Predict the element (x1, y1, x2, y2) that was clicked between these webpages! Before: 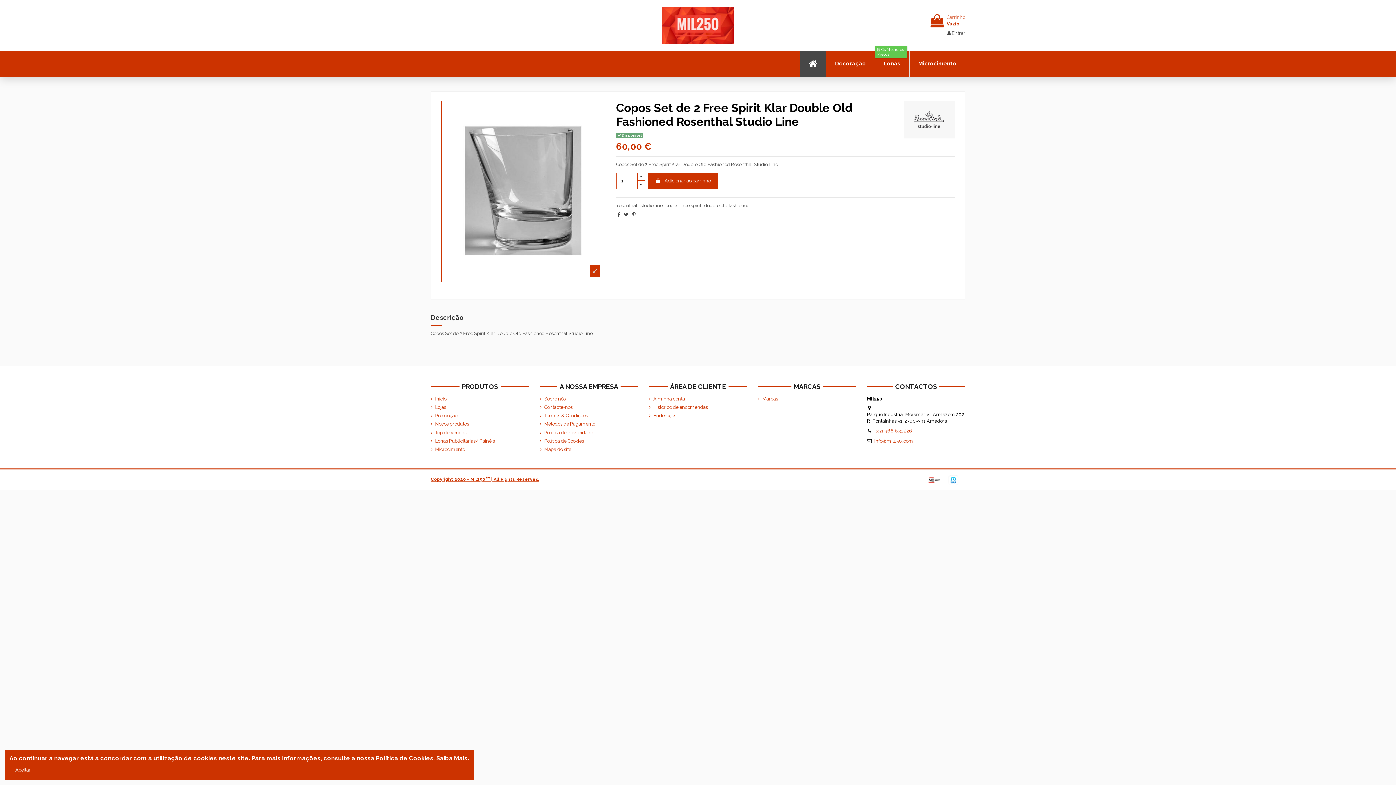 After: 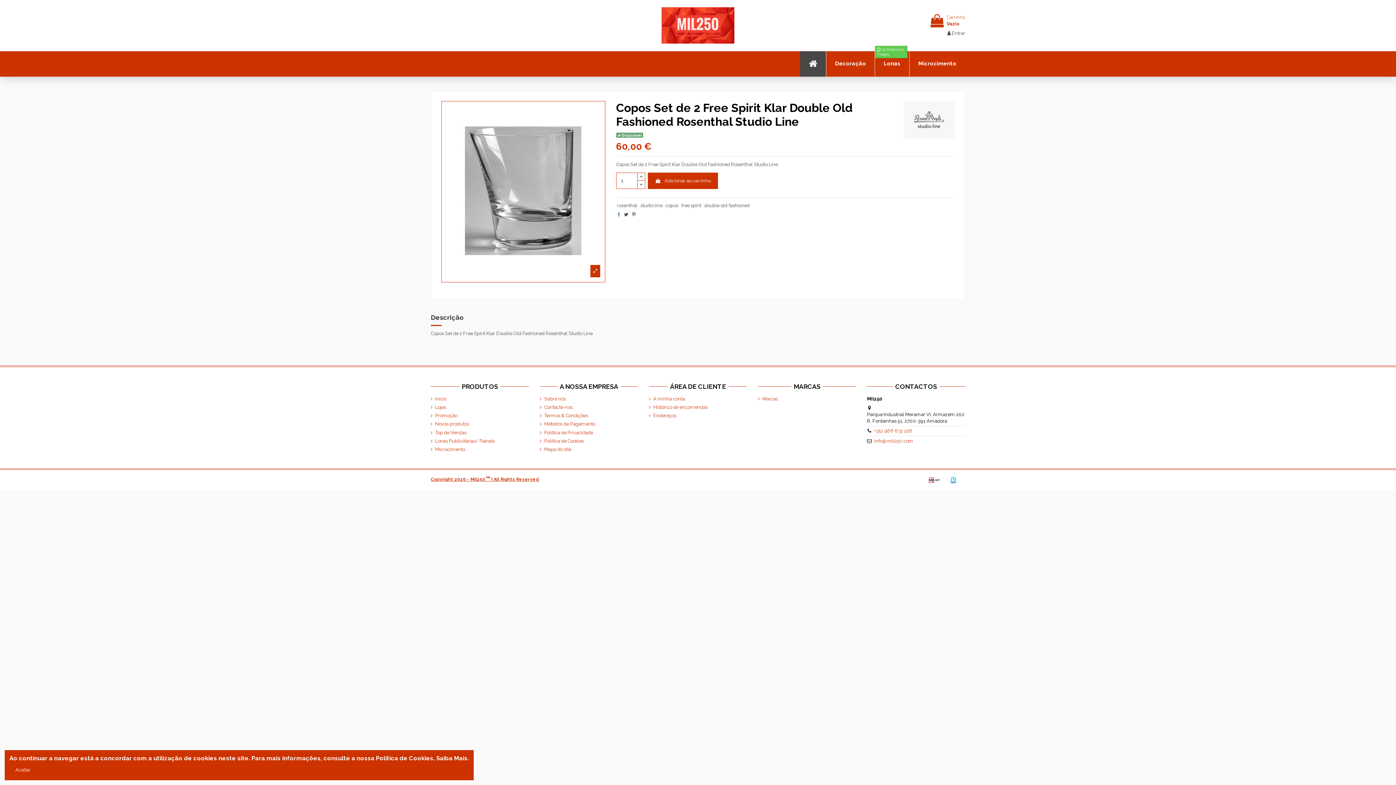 Action: bbox: (617, 211, 620, 217)